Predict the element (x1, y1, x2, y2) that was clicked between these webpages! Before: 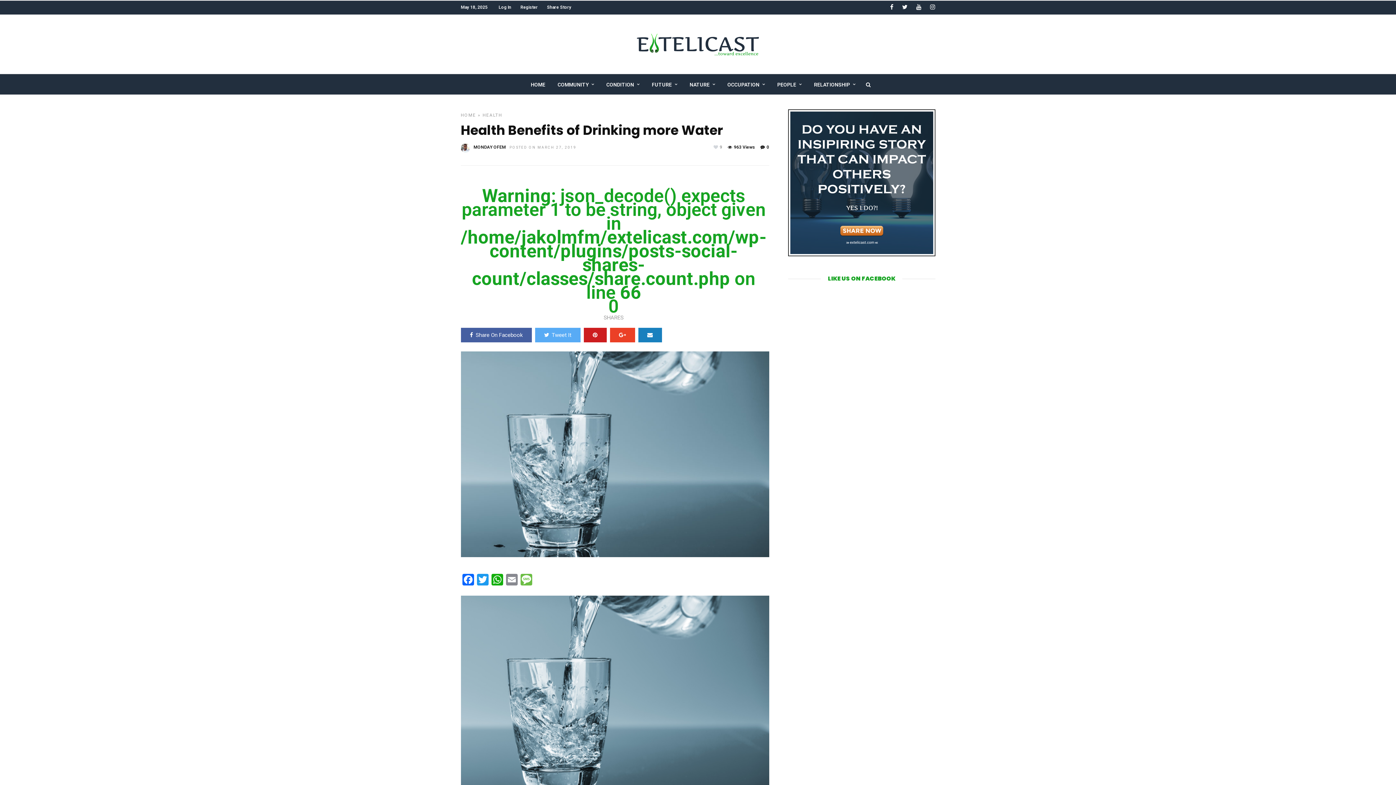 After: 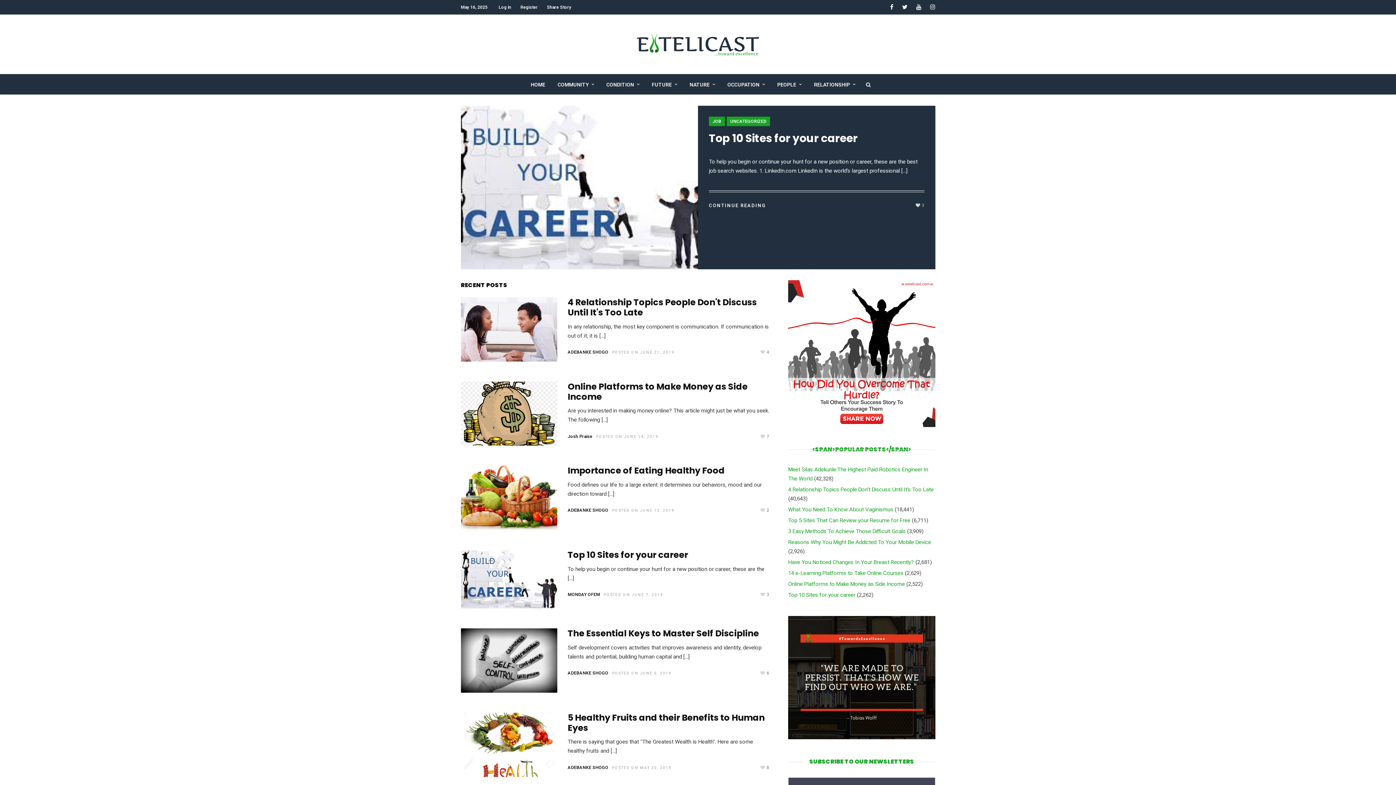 Action: bbox: (635, 32, 761, 56)